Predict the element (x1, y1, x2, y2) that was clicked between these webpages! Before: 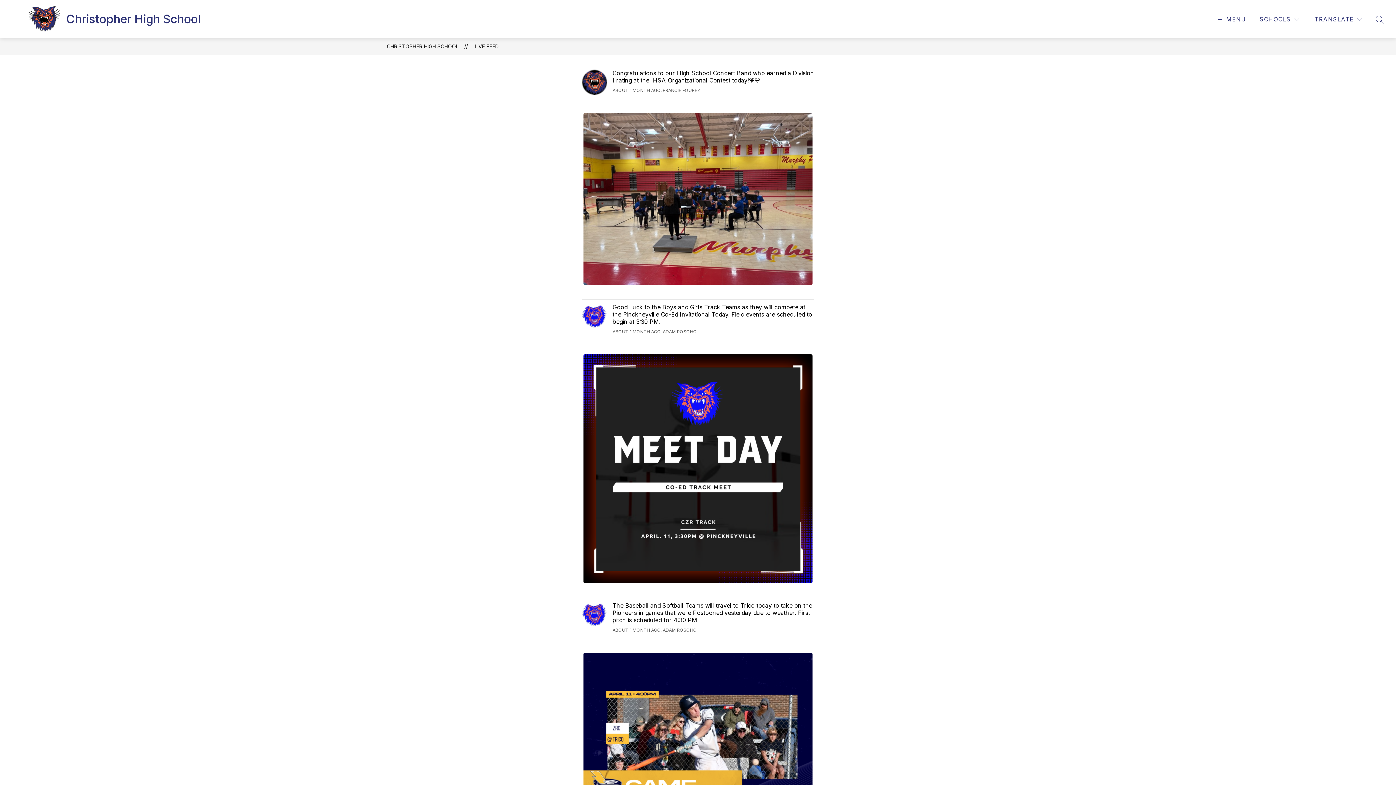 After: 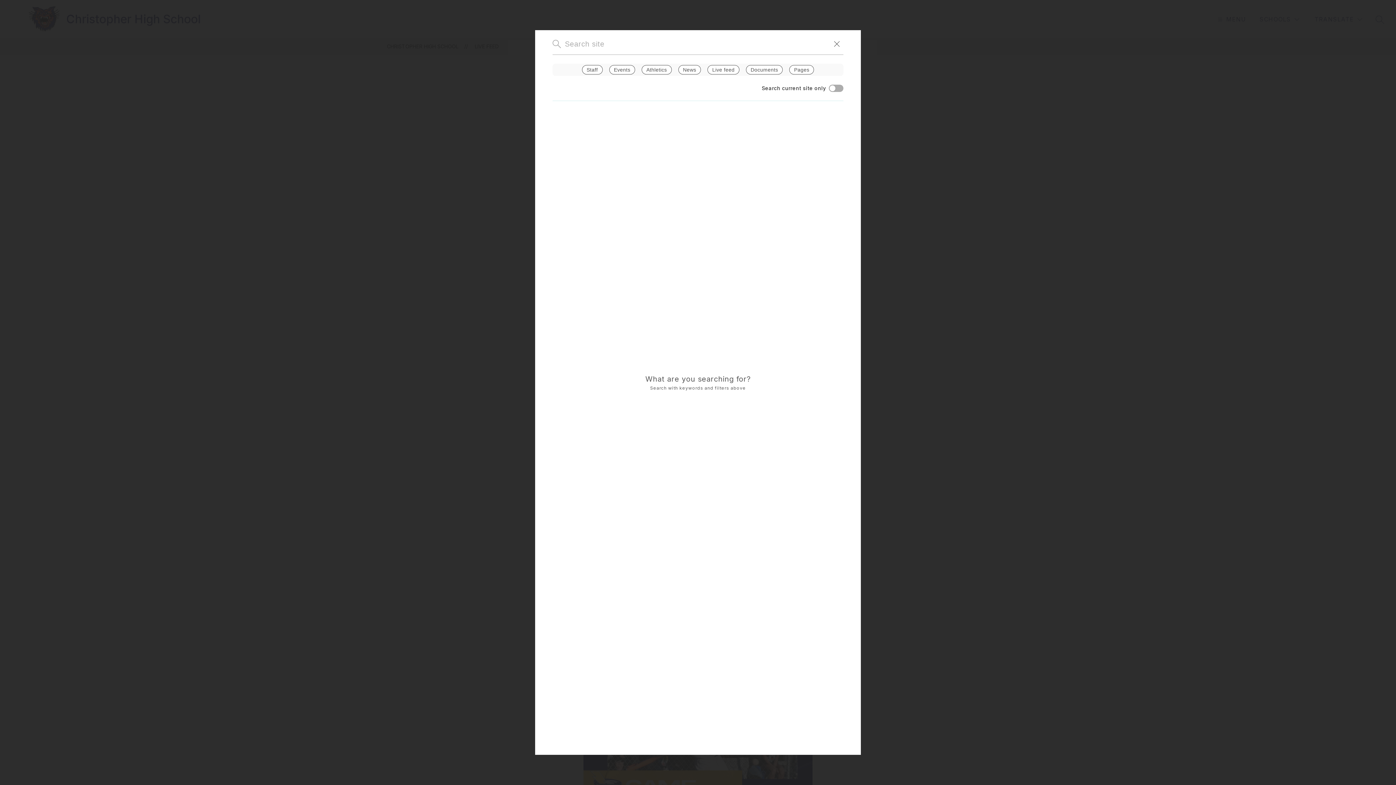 Action: bbox: (1376, 15, 1384, 23) label: SEARCH SITE